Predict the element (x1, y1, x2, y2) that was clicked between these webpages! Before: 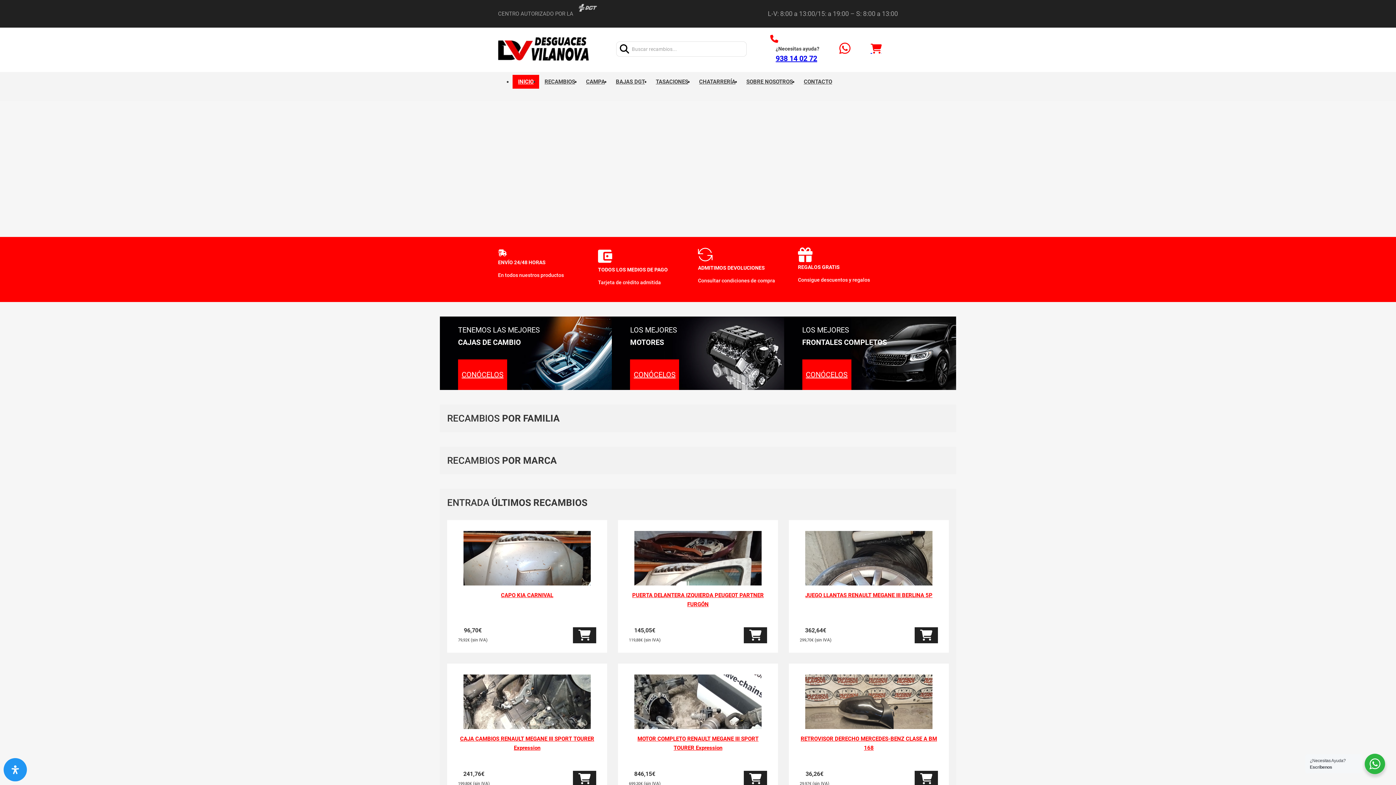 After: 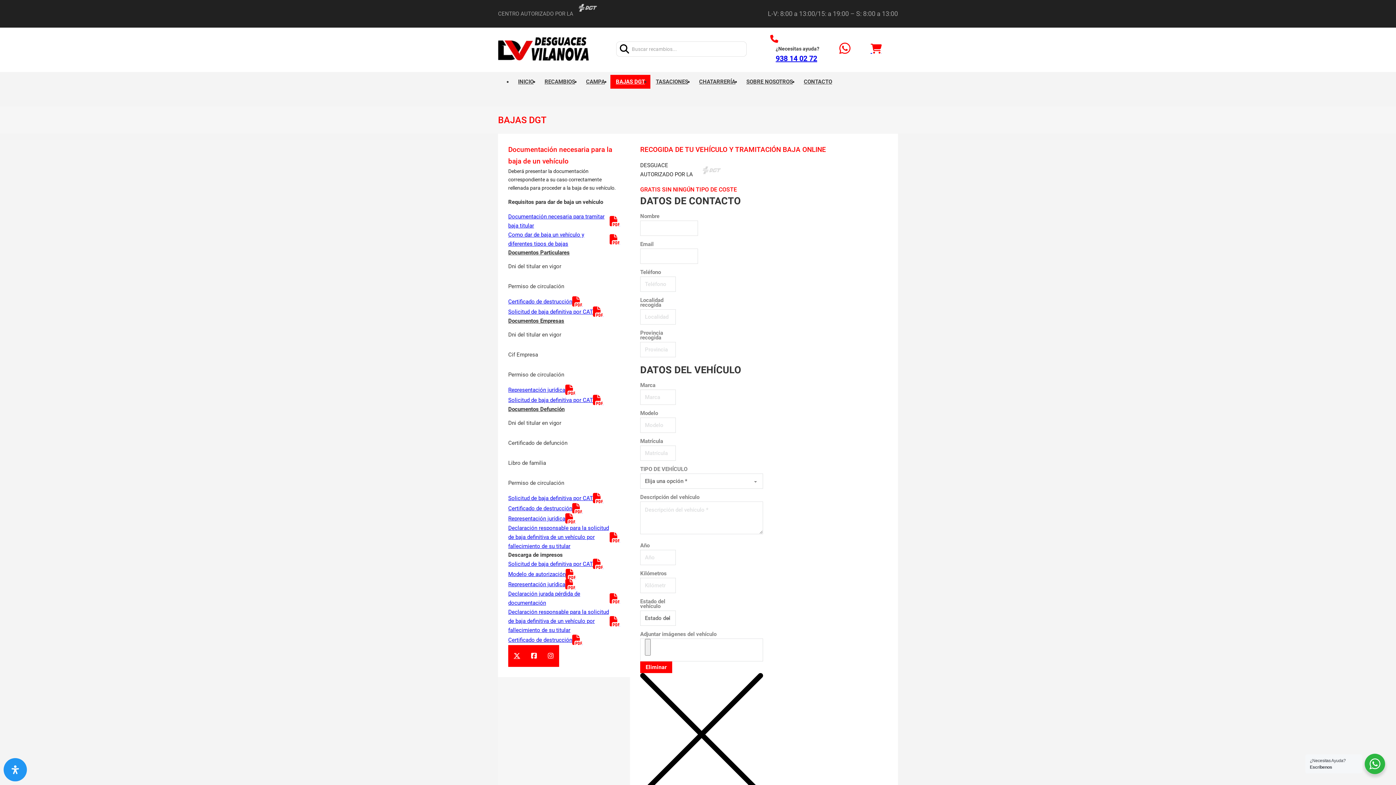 Action: bbox: (610, 74, 650, 88) label: BAJAS DGT